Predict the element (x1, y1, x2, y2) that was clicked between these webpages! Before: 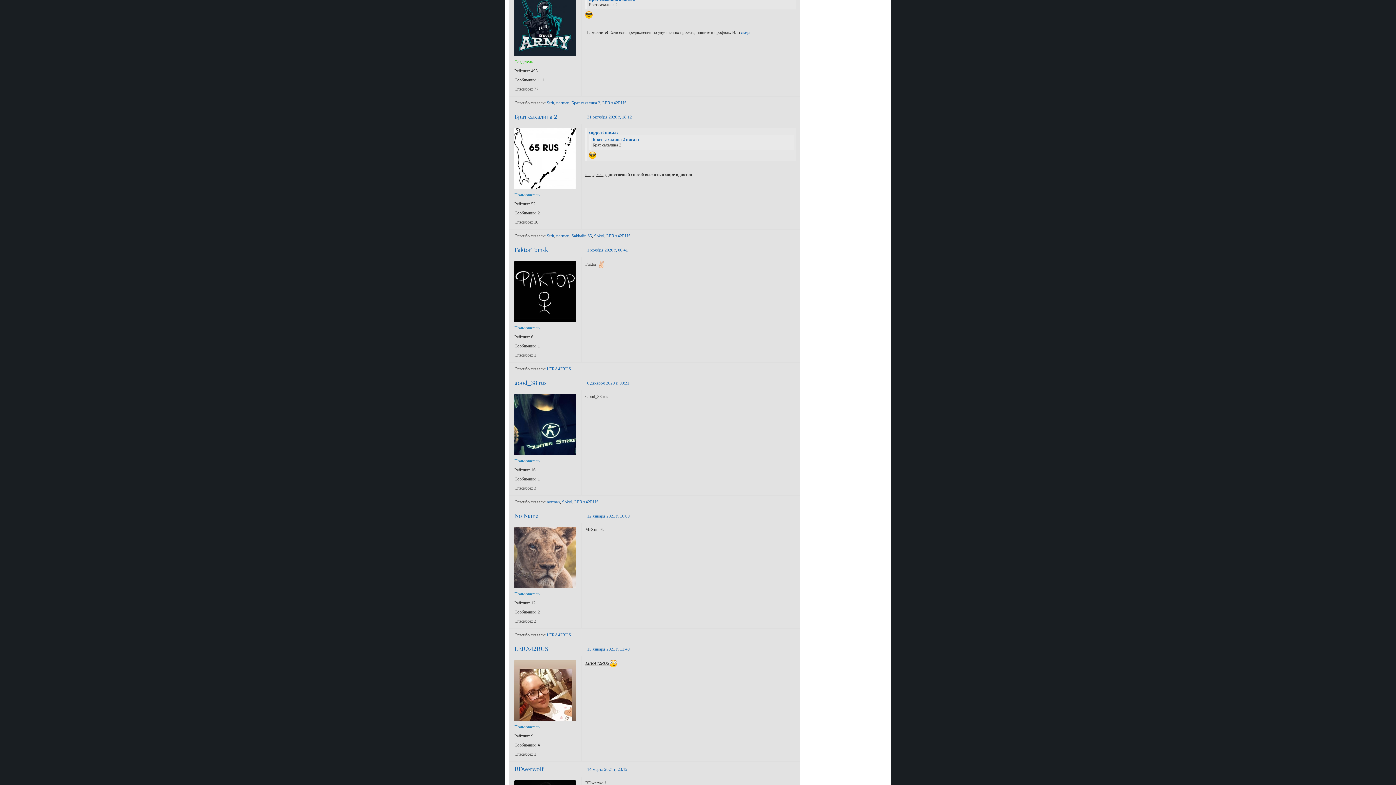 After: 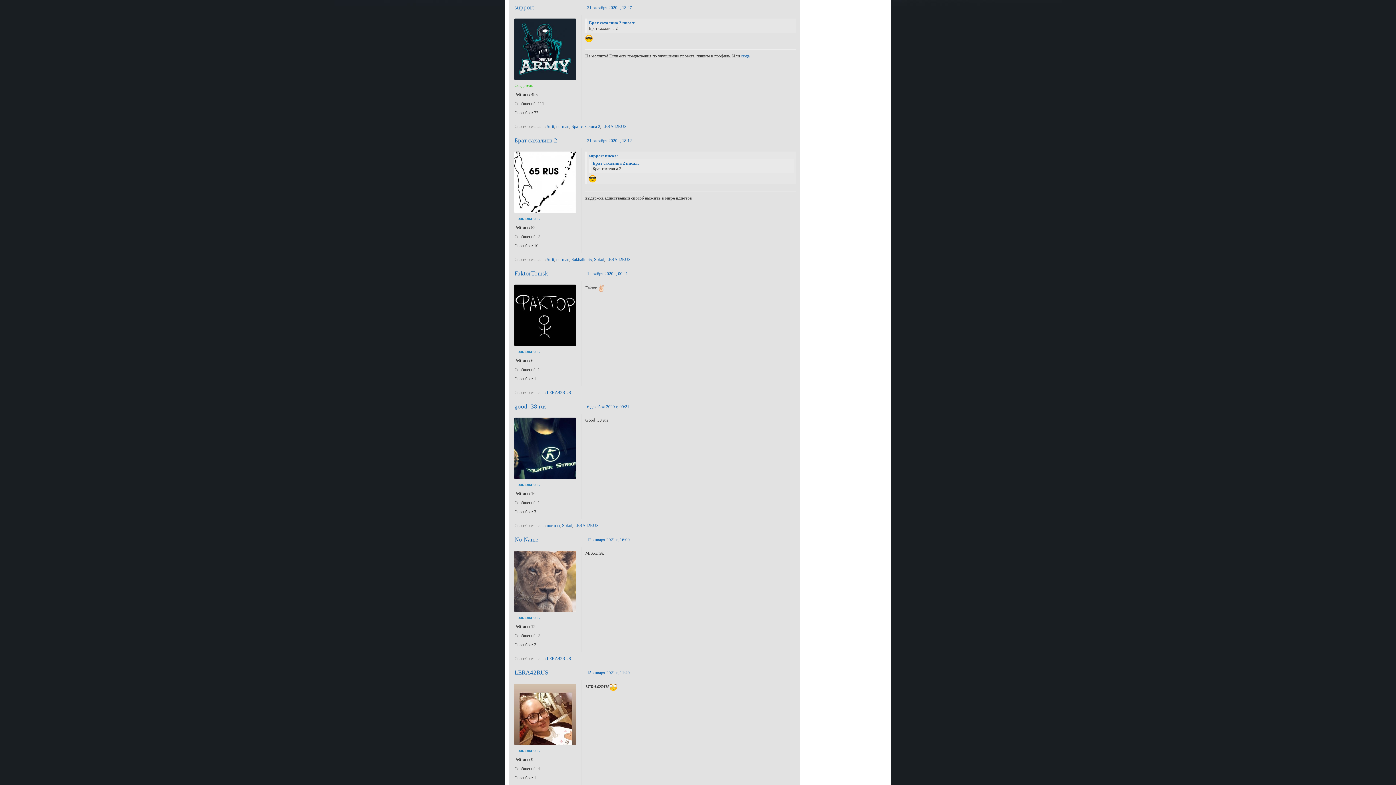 Action: label: support писал: bbox: (589, 129, 618, 134)